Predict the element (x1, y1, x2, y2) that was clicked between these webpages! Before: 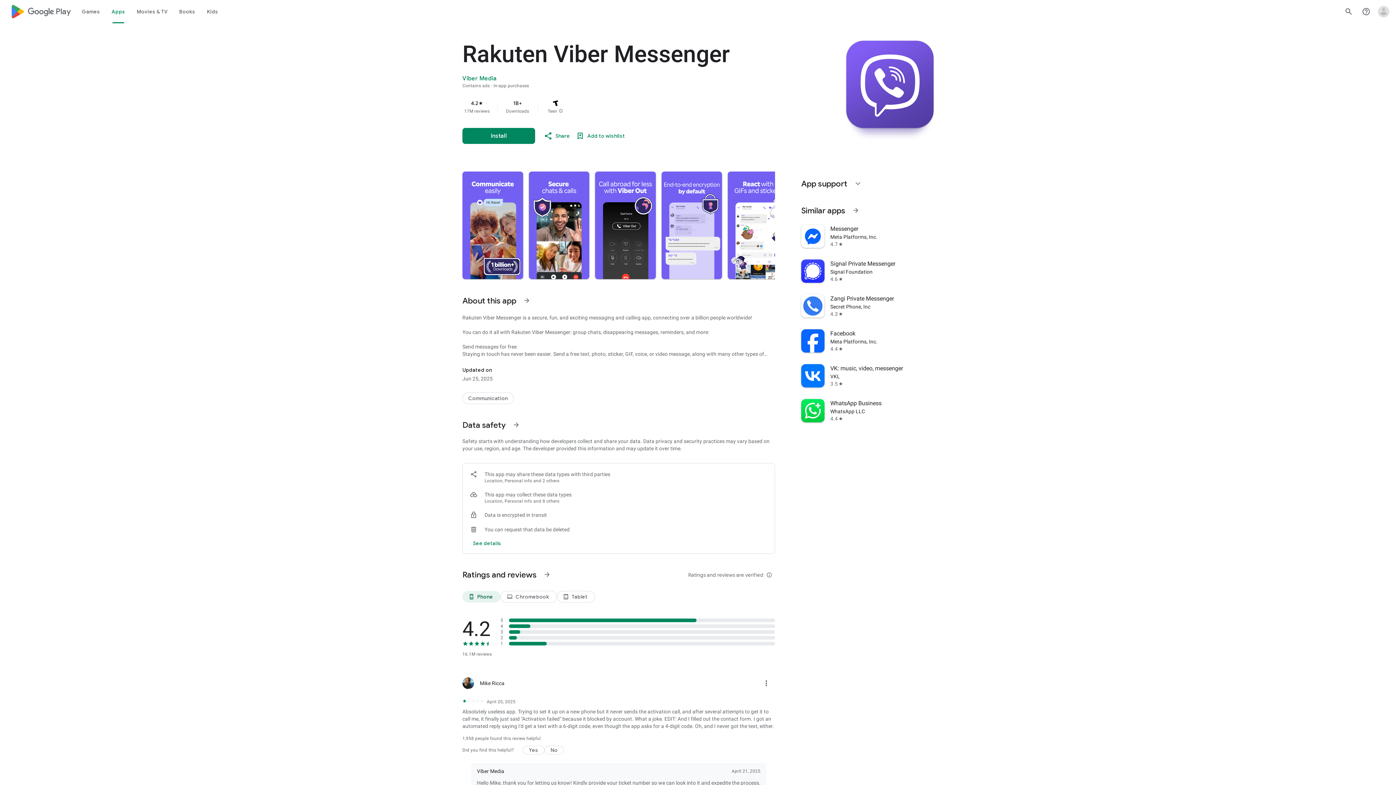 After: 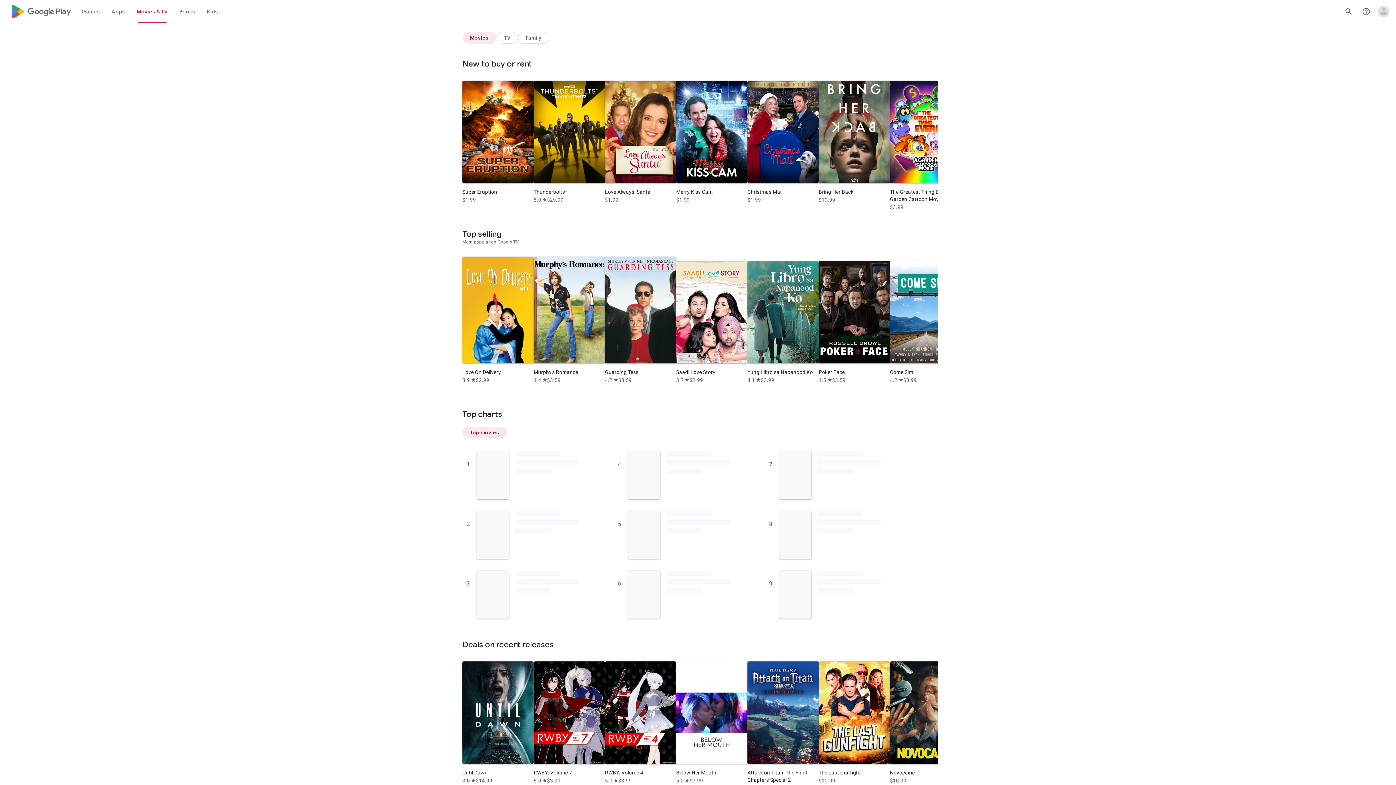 Action: label: Movies & TV bbox: (131, 0, 173, 23)